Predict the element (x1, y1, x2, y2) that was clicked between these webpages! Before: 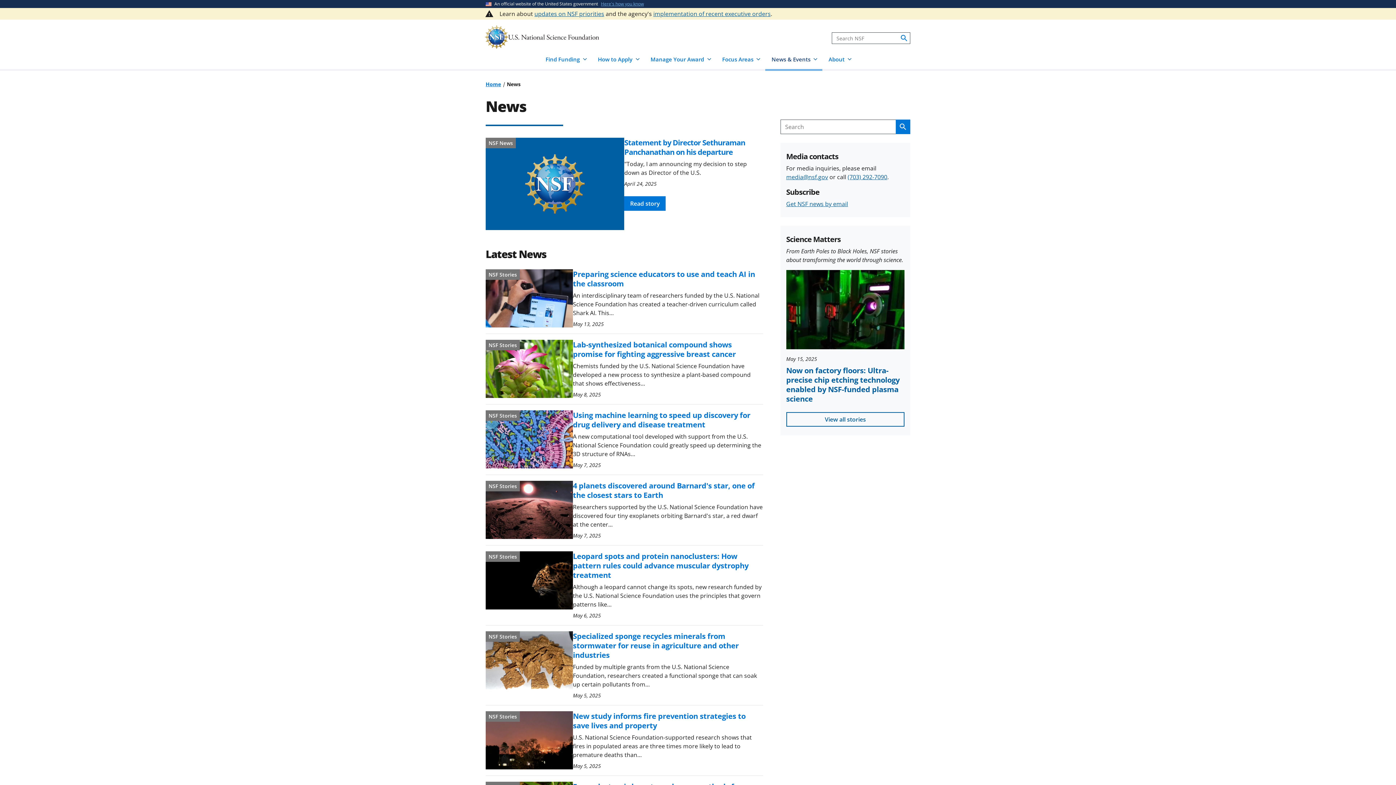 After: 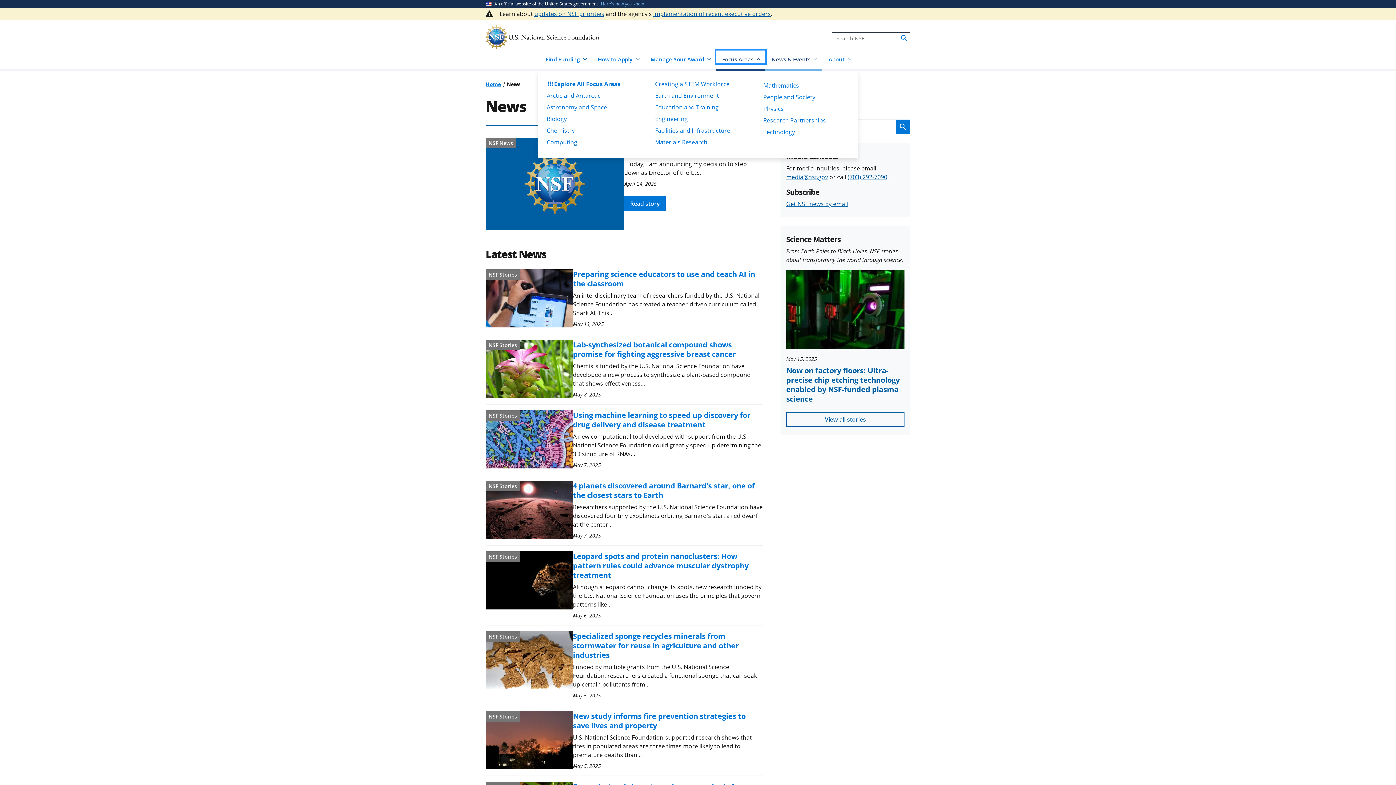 Action: label: Focus Areas bbox: (716, 50, 765, 63)